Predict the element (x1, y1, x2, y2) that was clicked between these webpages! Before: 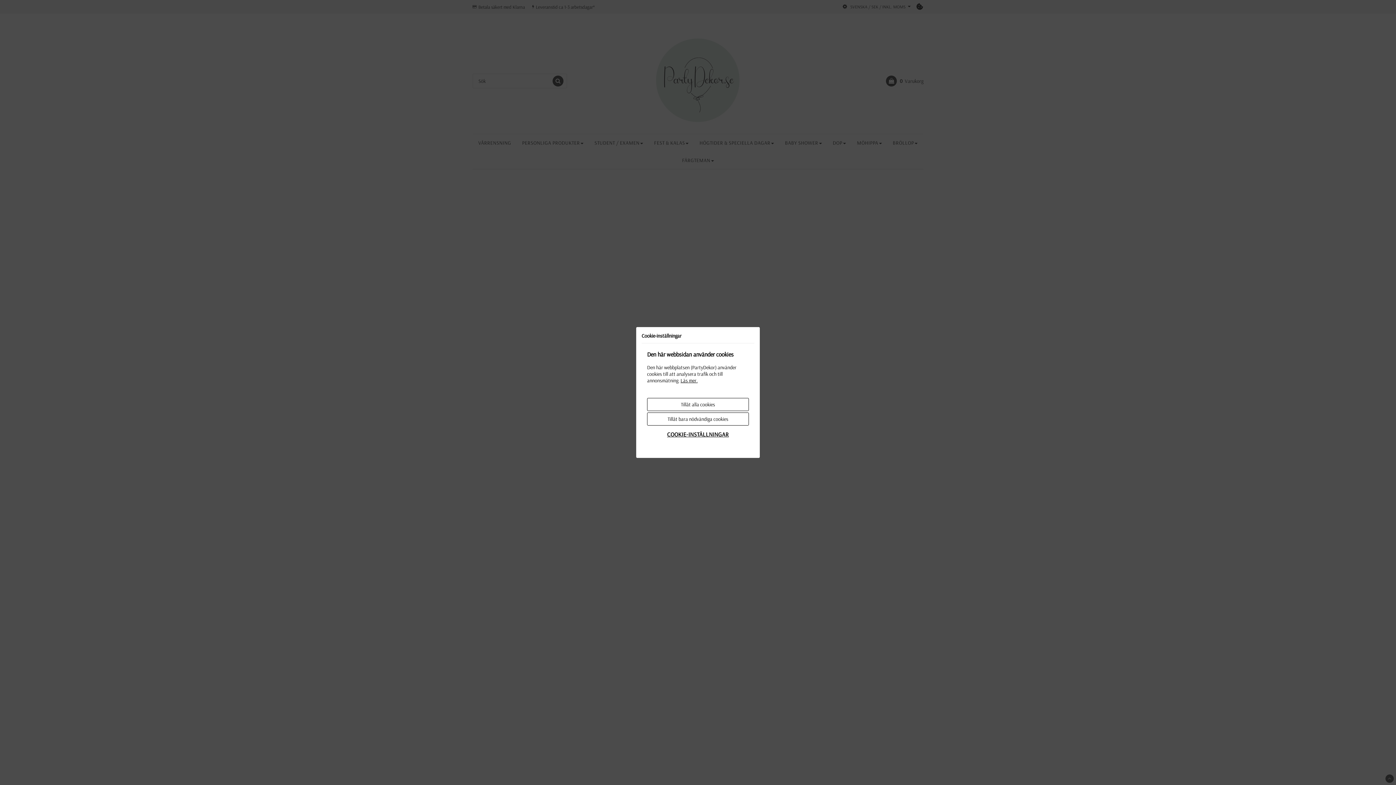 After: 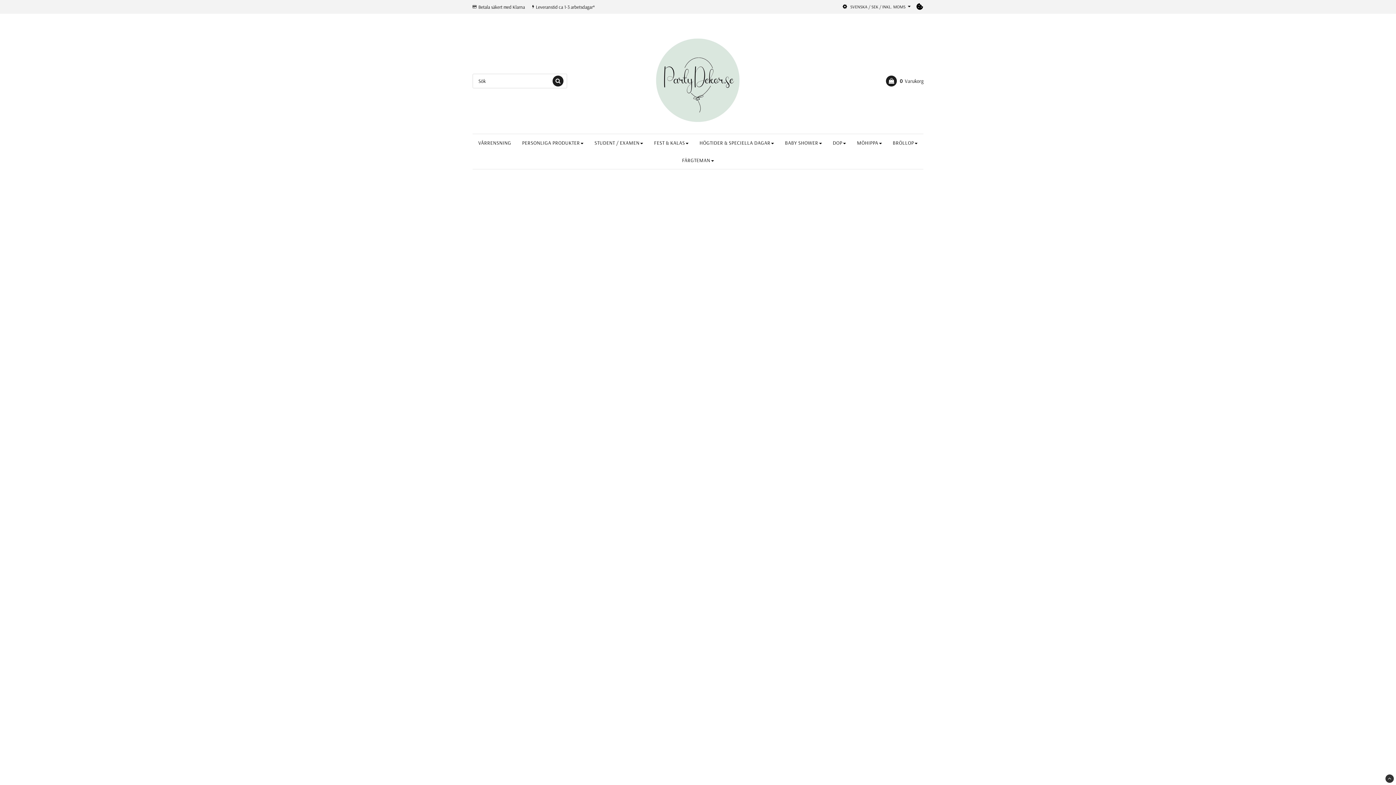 Action: bbox: (647, 412, 749, 425) label: Tillåt bara nödvändiga cookies